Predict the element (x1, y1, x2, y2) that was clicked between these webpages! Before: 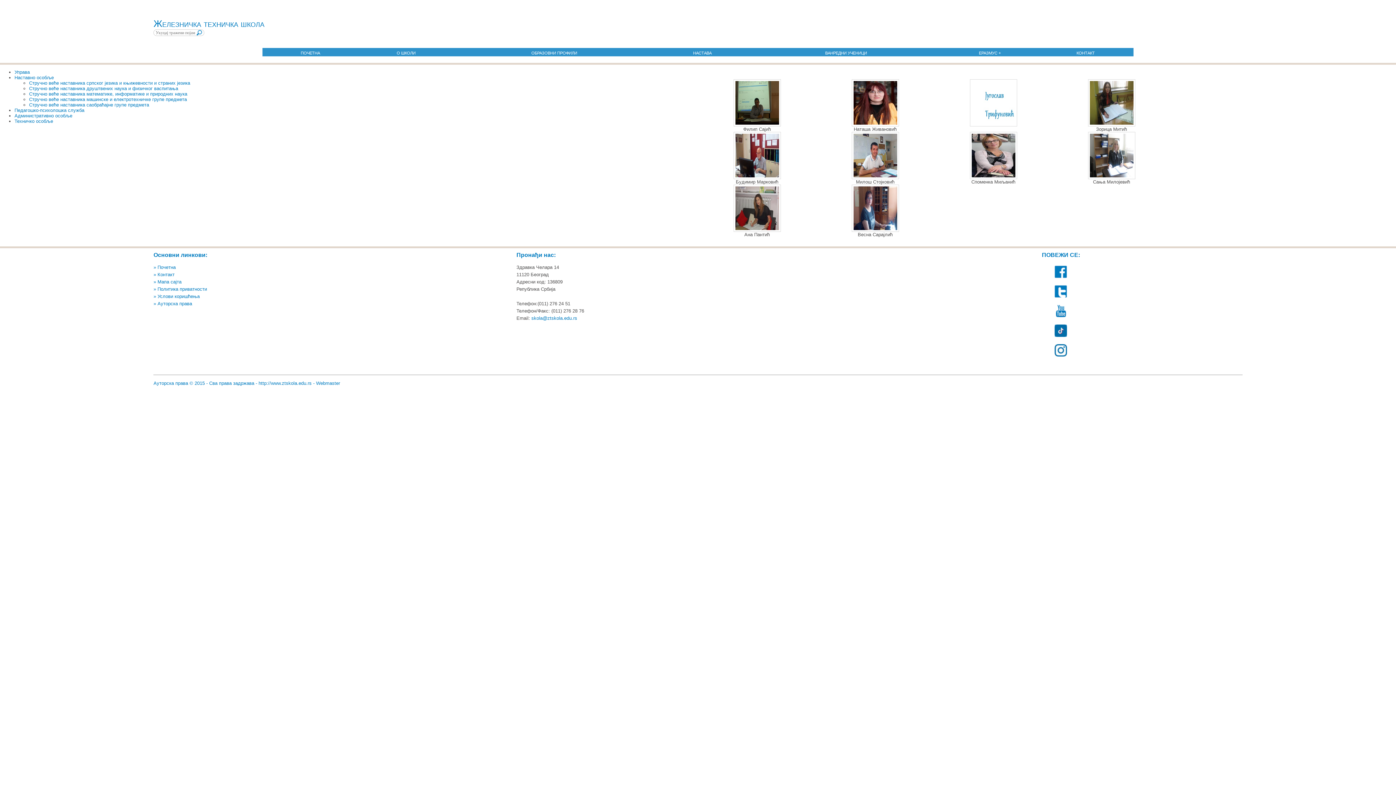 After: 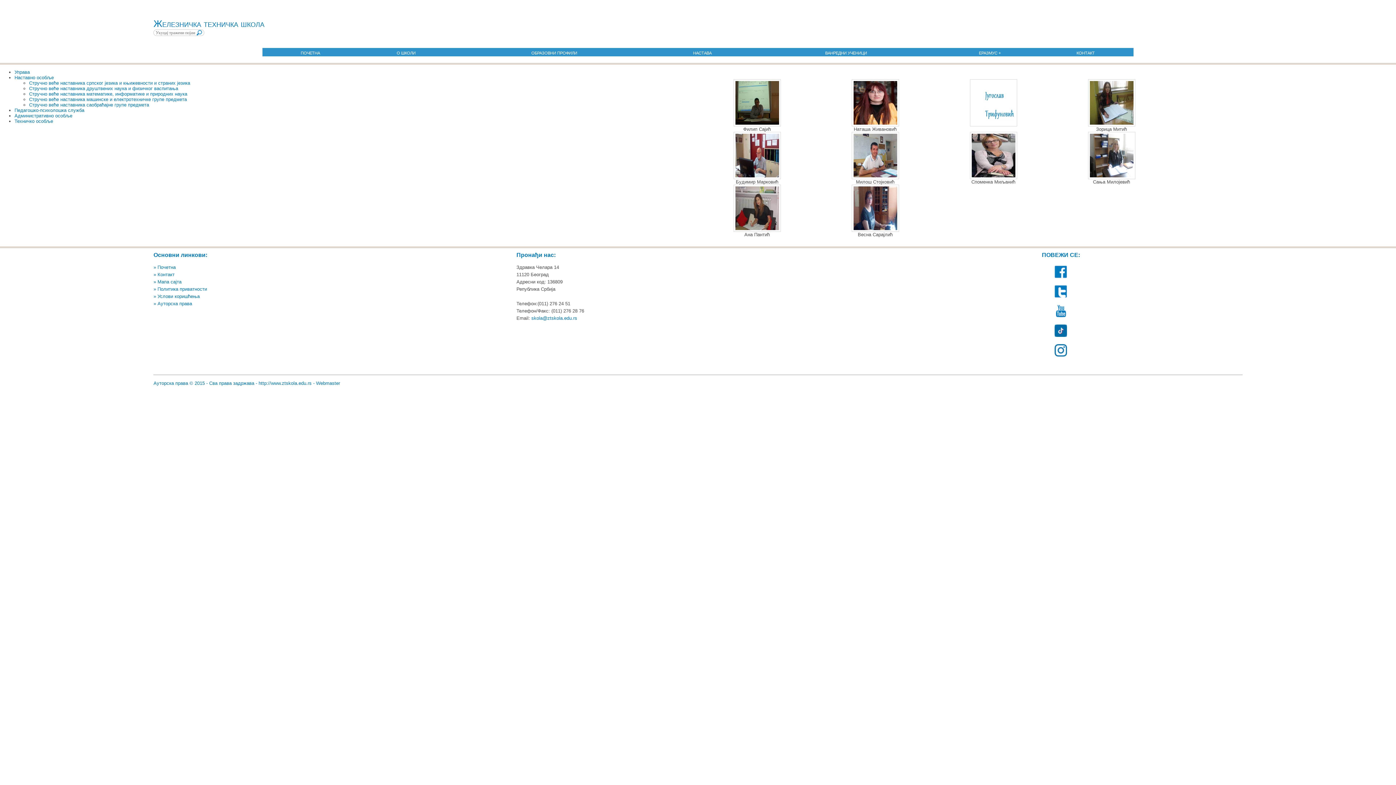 Action: label: » Услови коришћења bbox: (153, 293, 199, 299)